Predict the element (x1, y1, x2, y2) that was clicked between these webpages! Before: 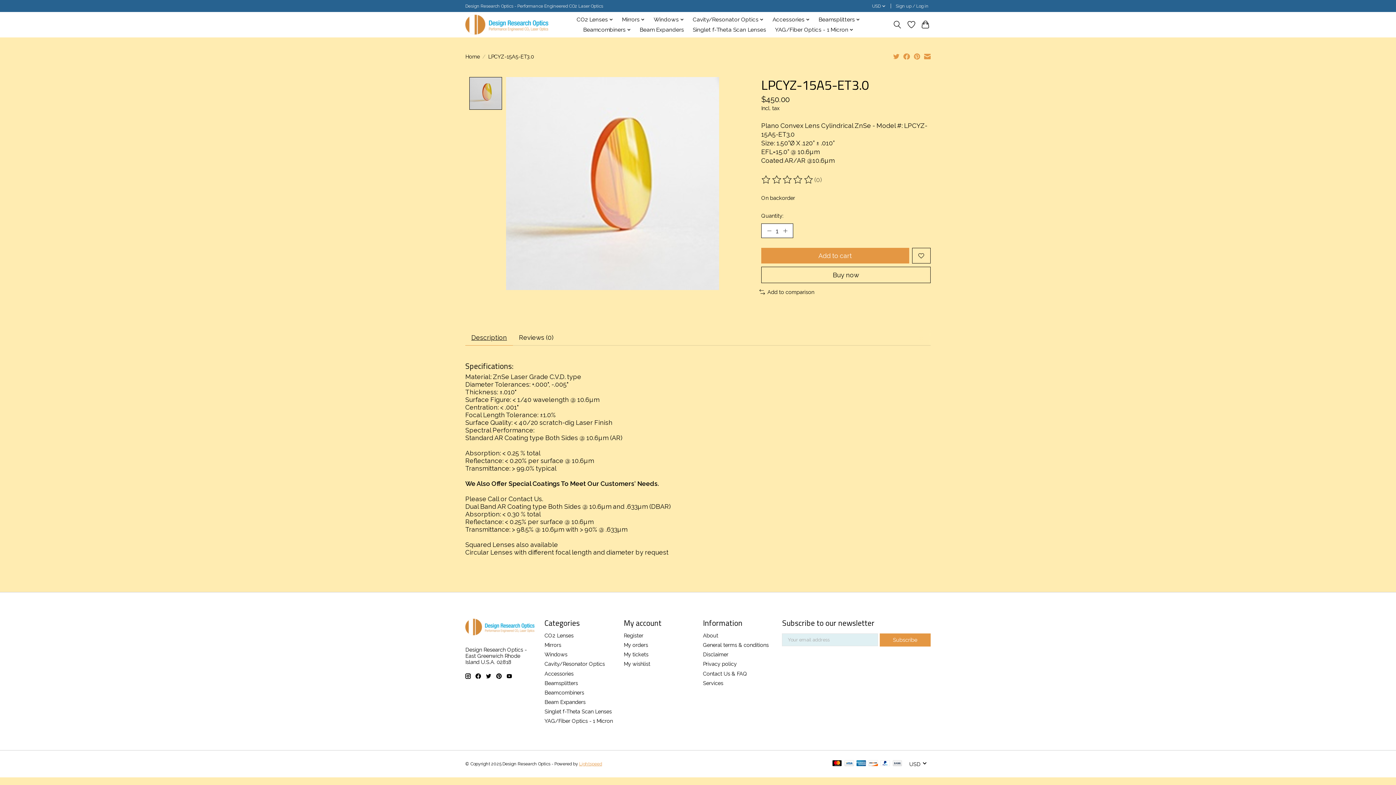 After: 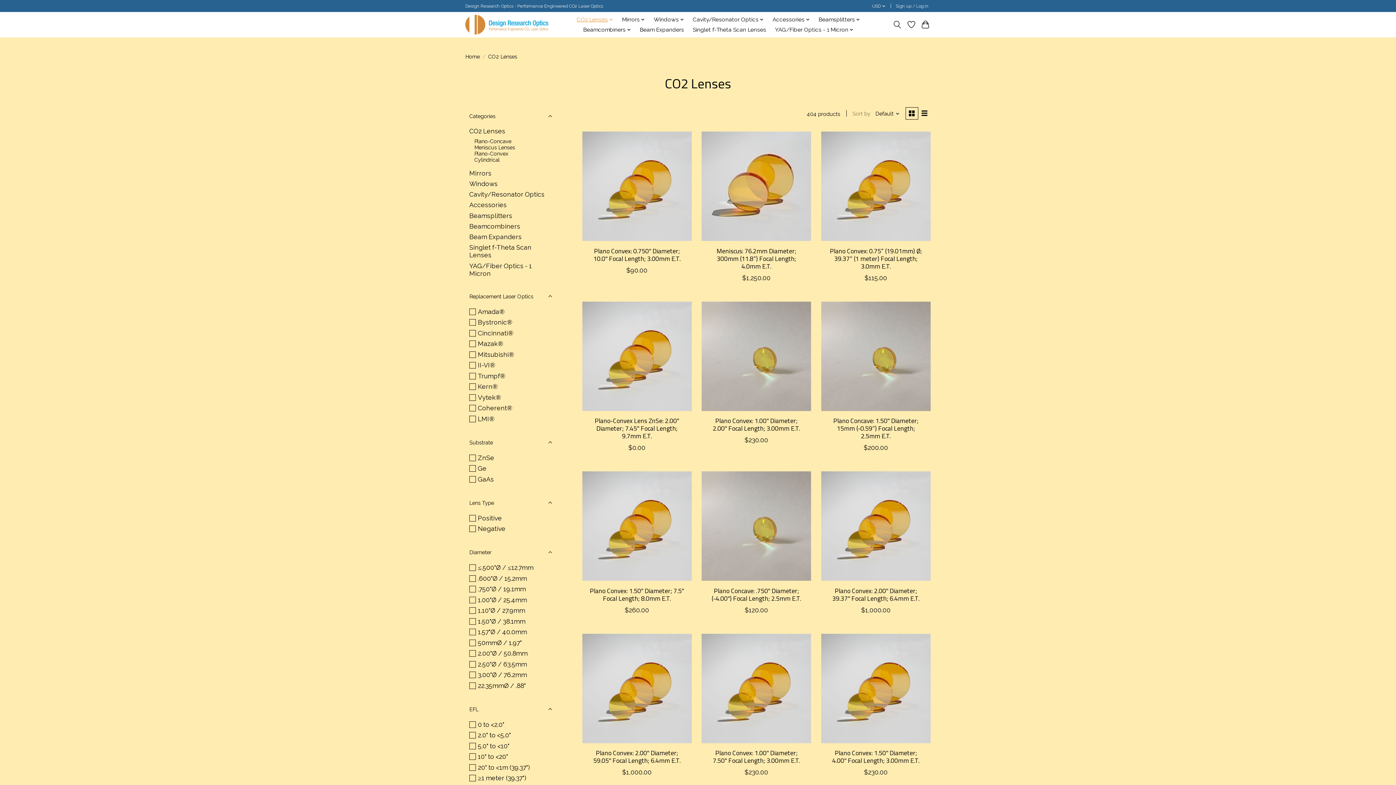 Action: label: CO2 Lenses bbox: (544, 632, 573, 638)